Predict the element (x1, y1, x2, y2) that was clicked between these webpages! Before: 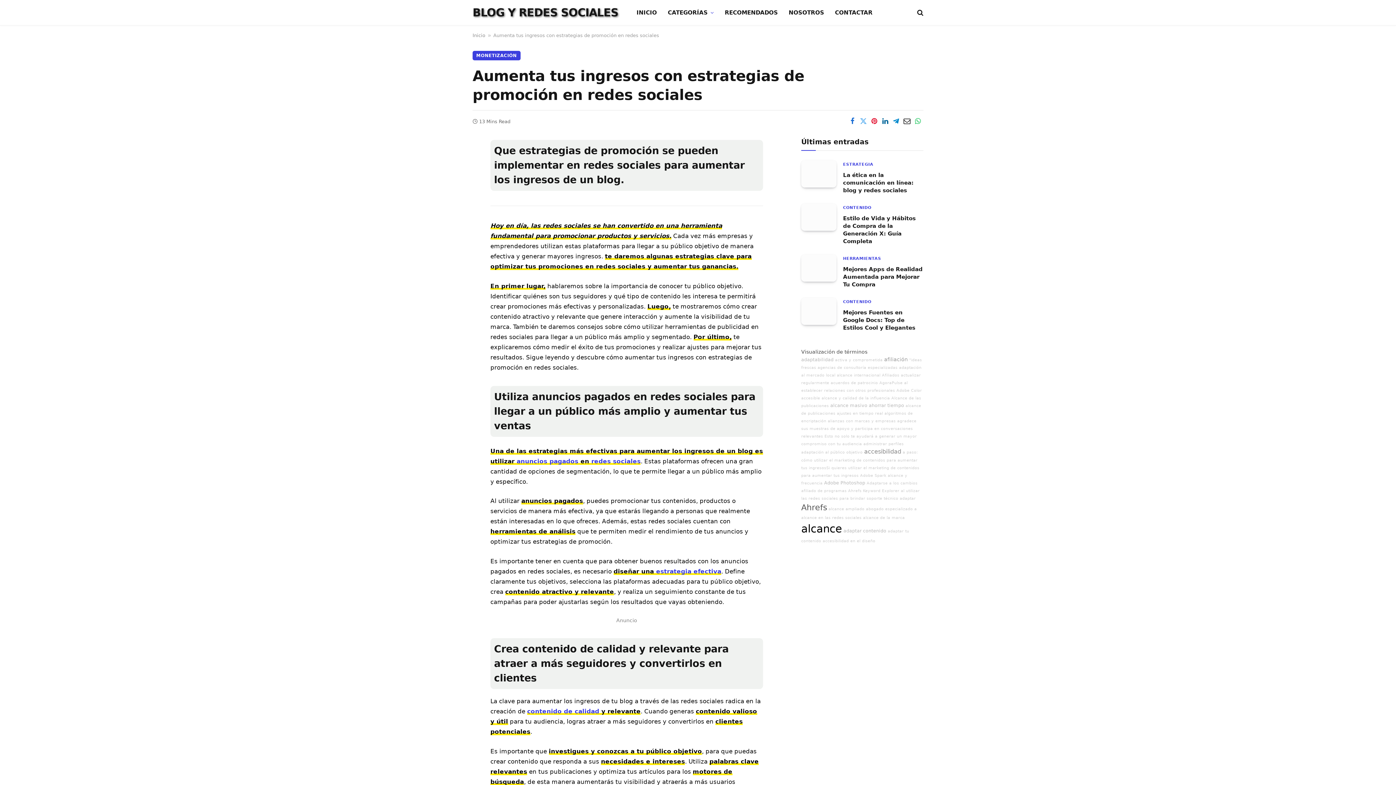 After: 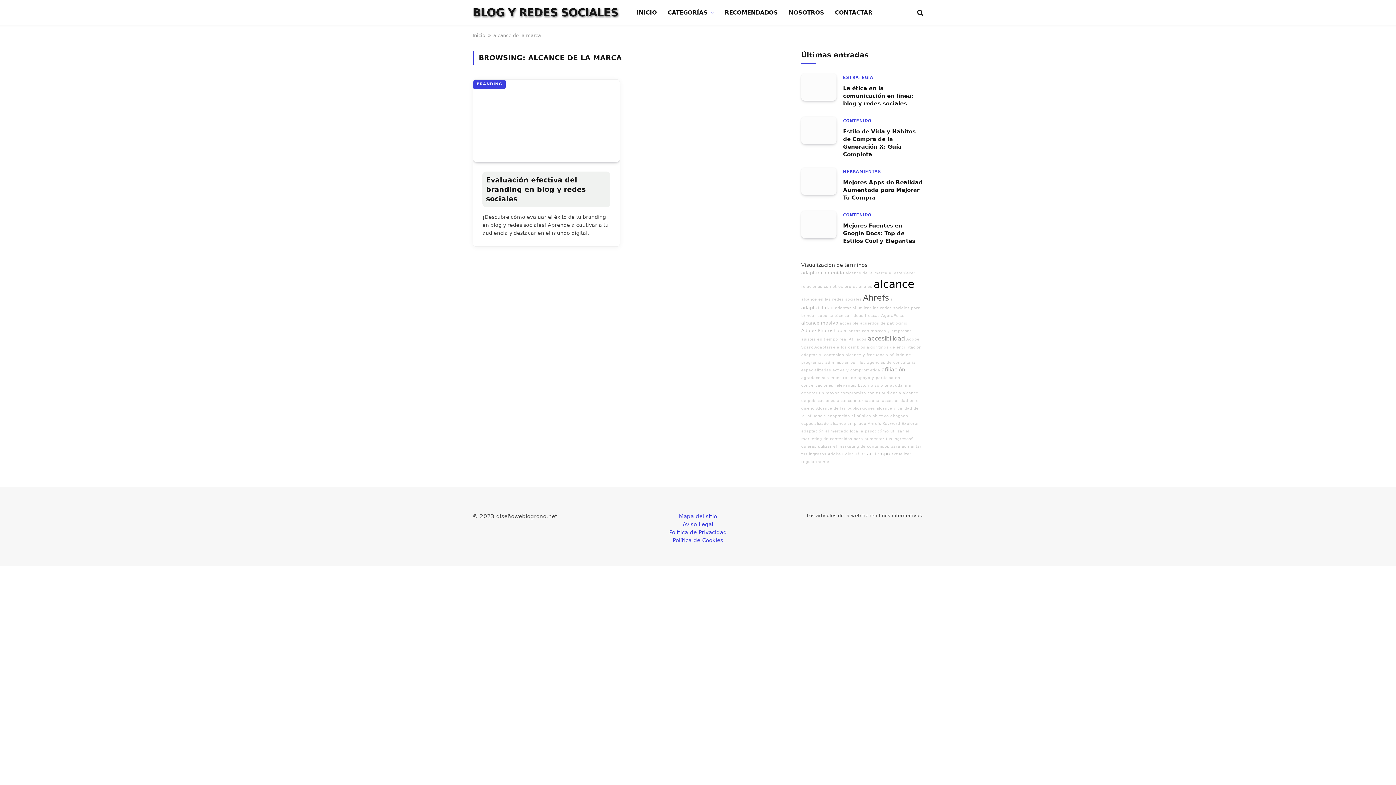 Action: label: alcance de la marca bbox: (863, 515, 905, 520)